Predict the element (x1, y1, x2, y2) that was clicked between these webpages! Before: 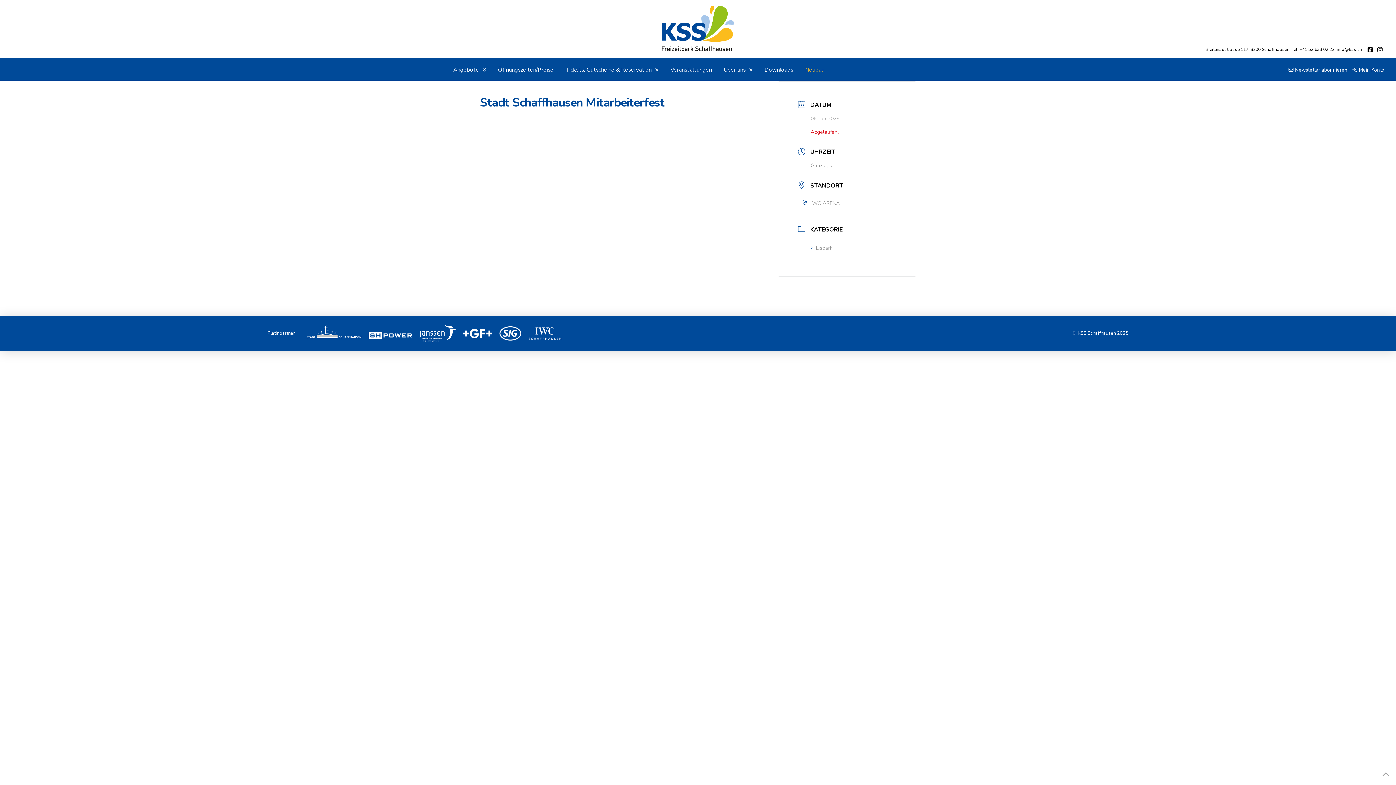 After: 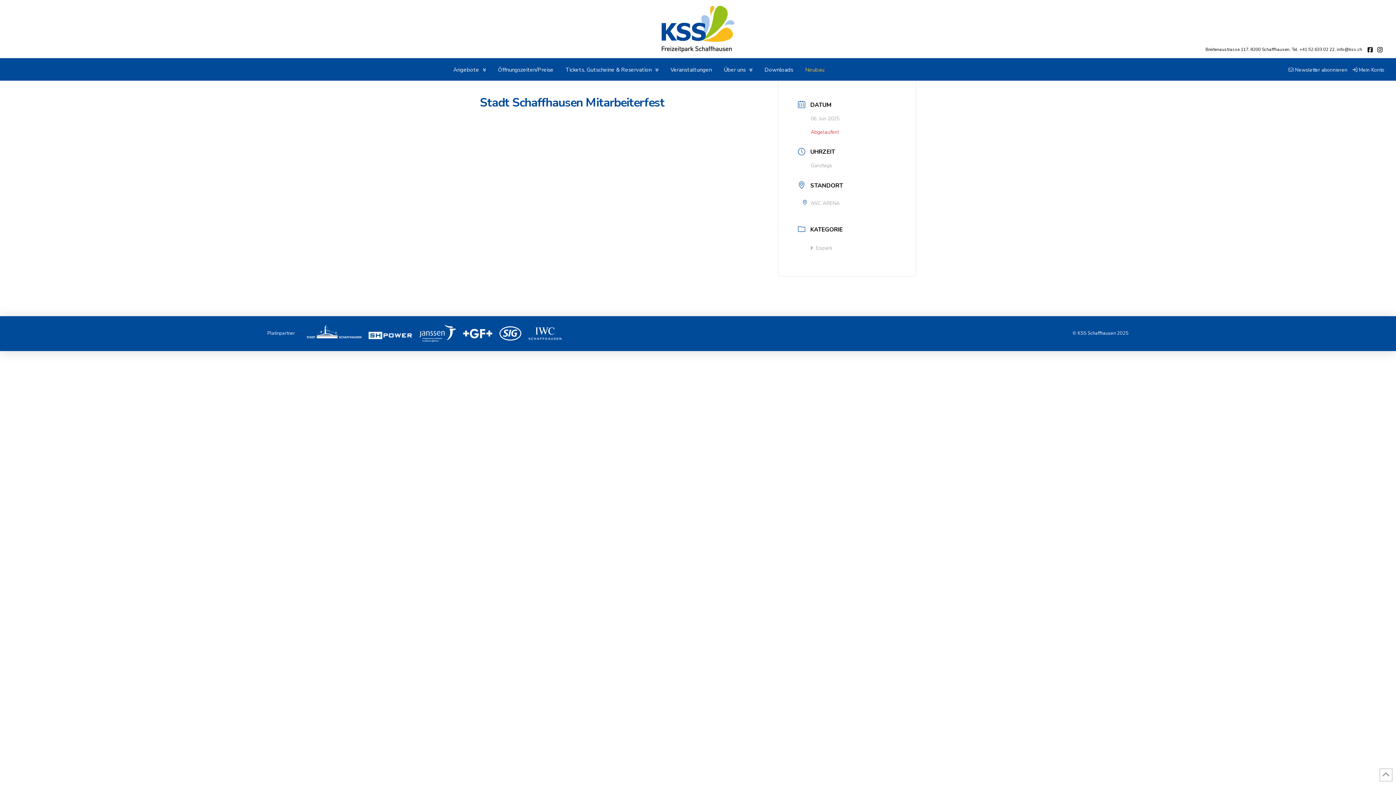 Action: bbox: (463, 329, 492, 338)